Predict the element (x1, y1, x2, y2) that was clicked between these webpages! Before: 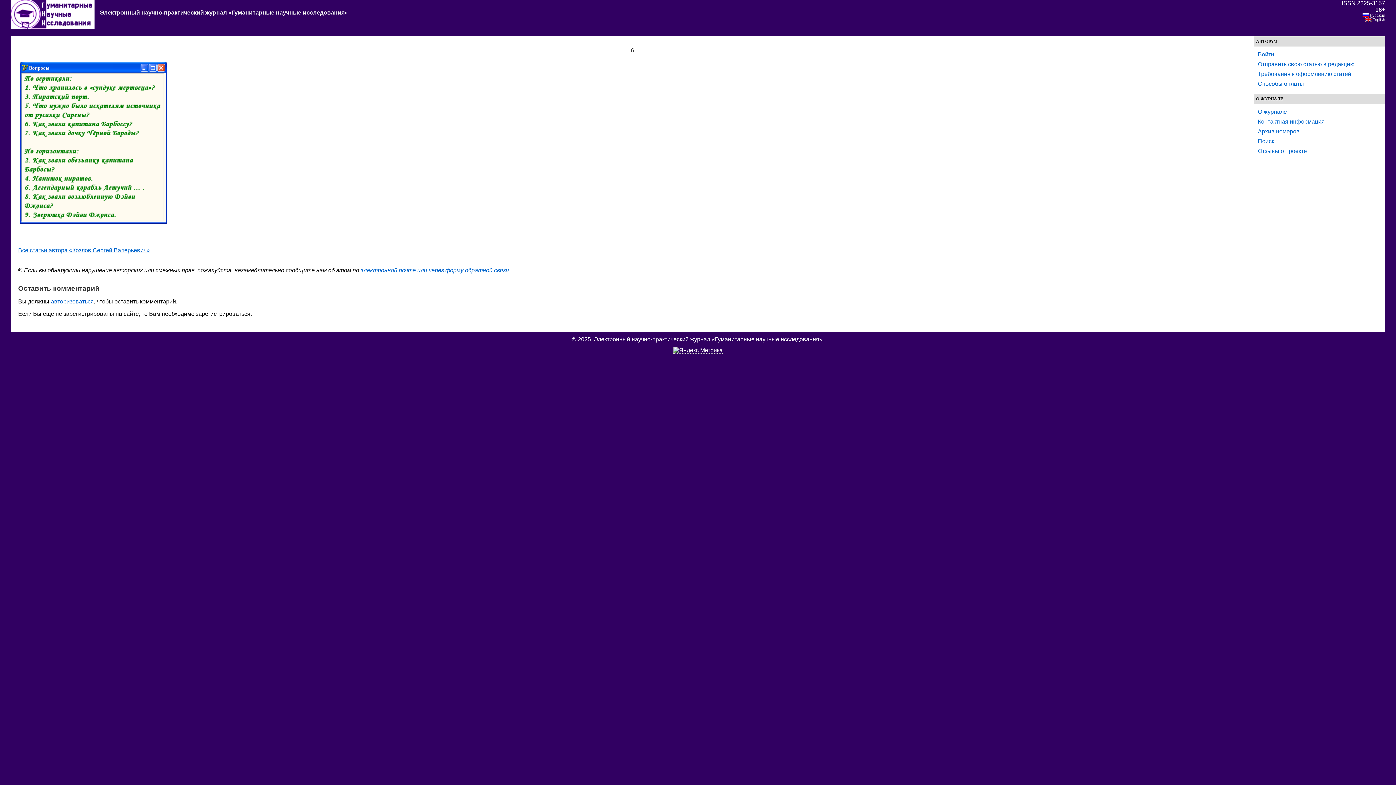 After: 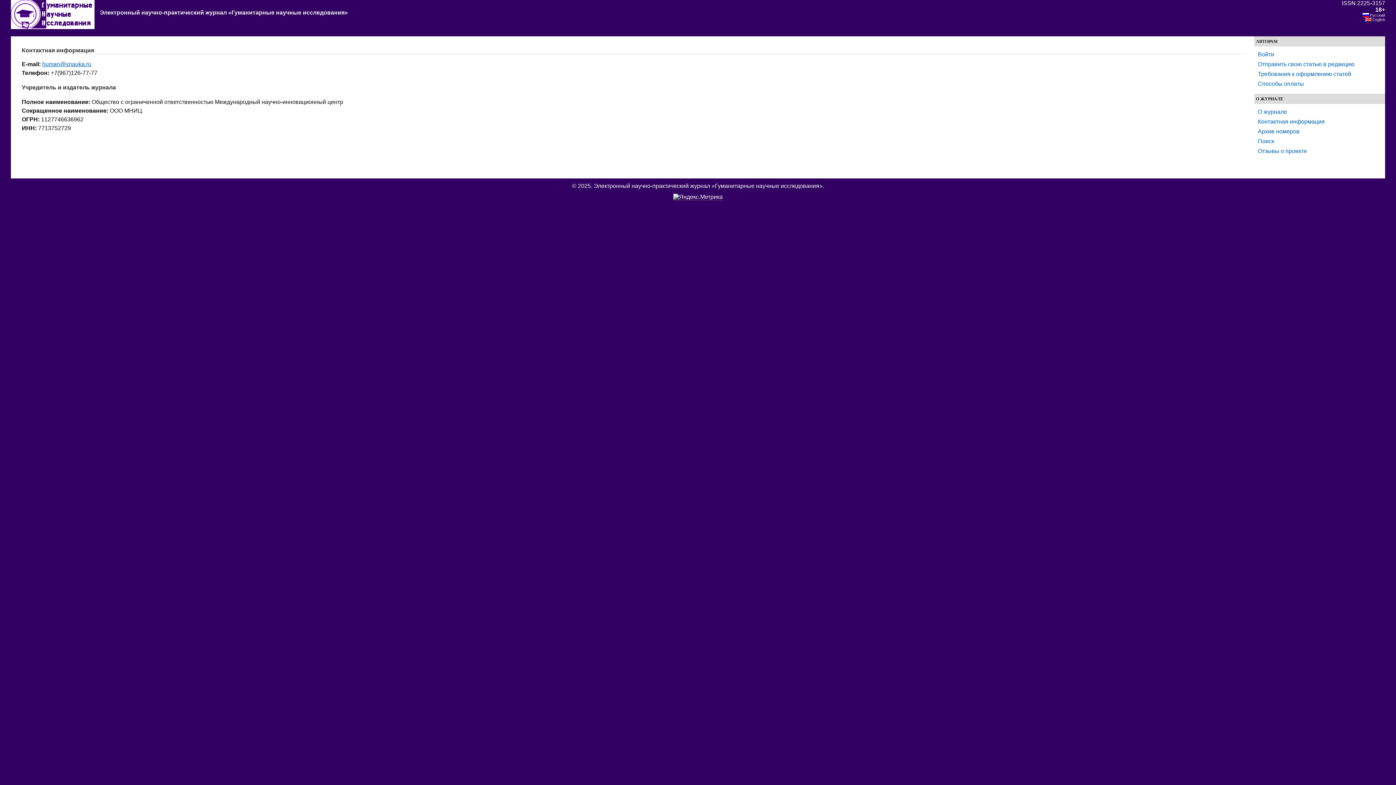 Action: bbox: (1258, 118, 1325, 124) label: Контактная информация